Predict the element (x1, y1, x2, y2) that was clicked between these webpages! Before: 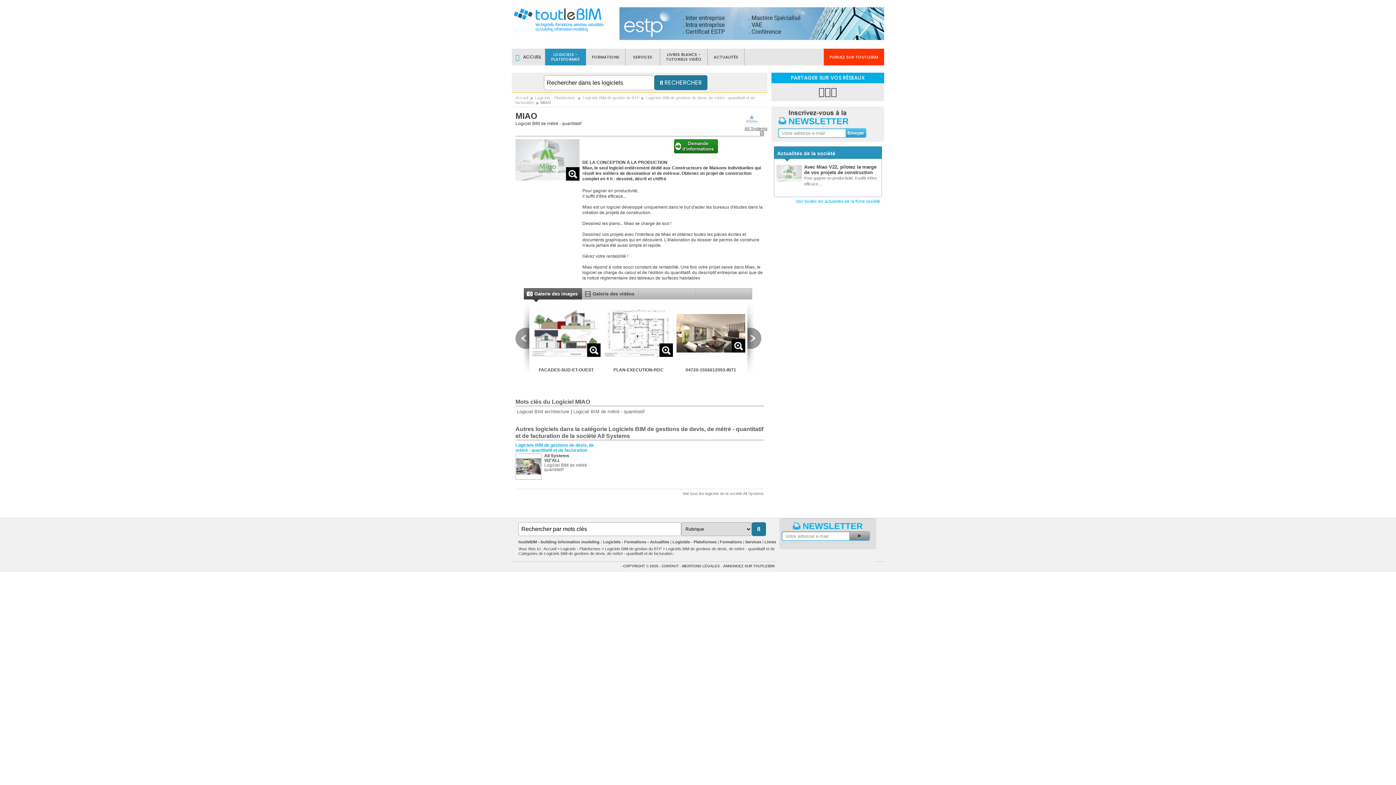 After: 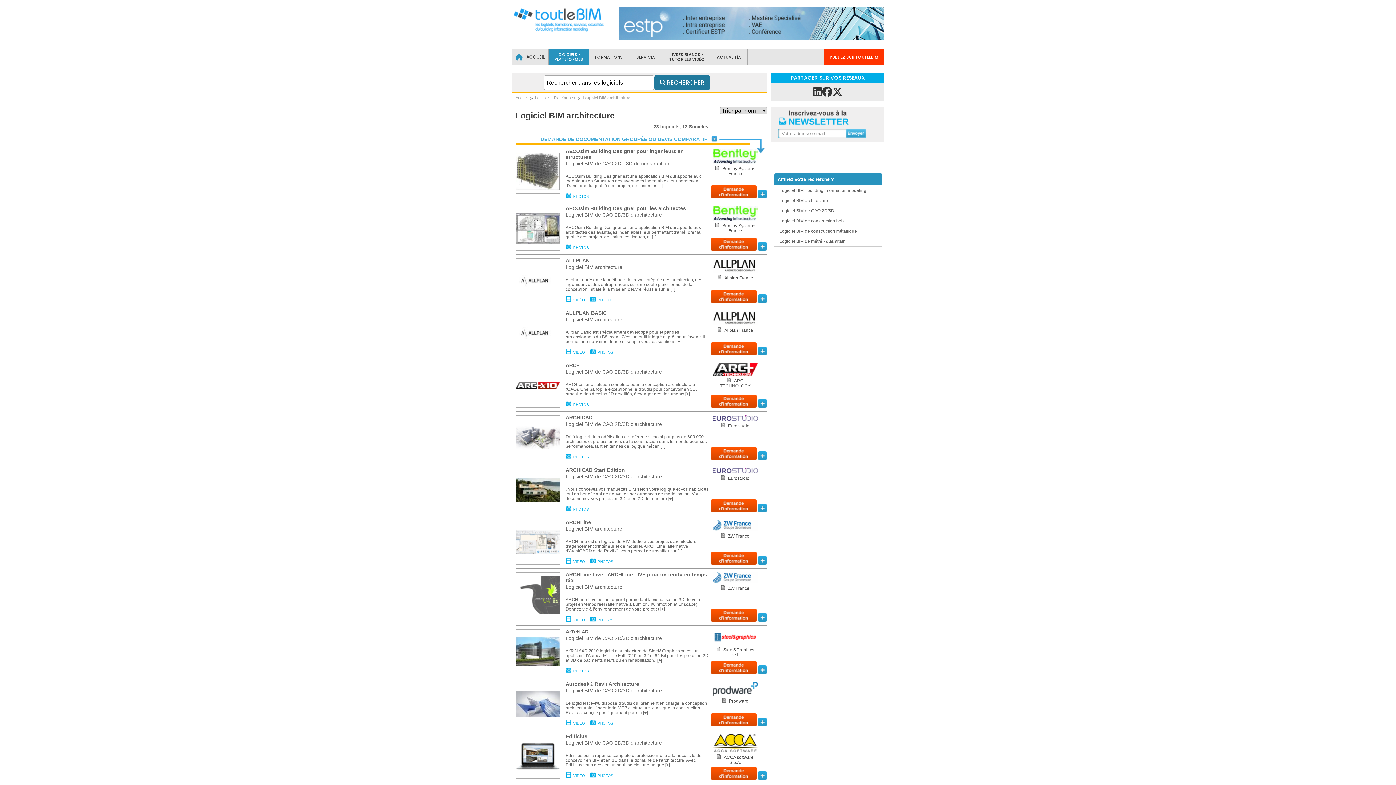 Action: bbox: (515, 408, 570, 415) label: Logiciel BIM architecture